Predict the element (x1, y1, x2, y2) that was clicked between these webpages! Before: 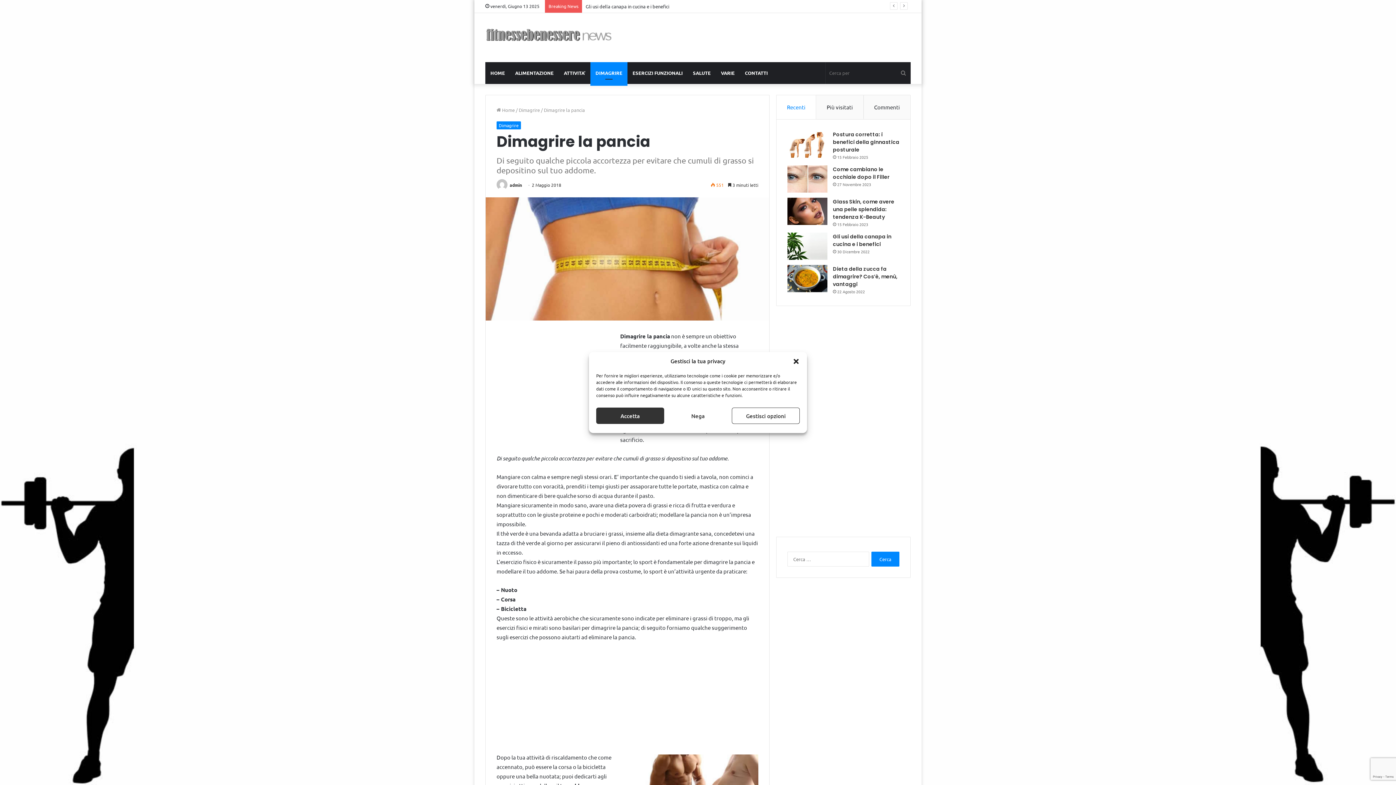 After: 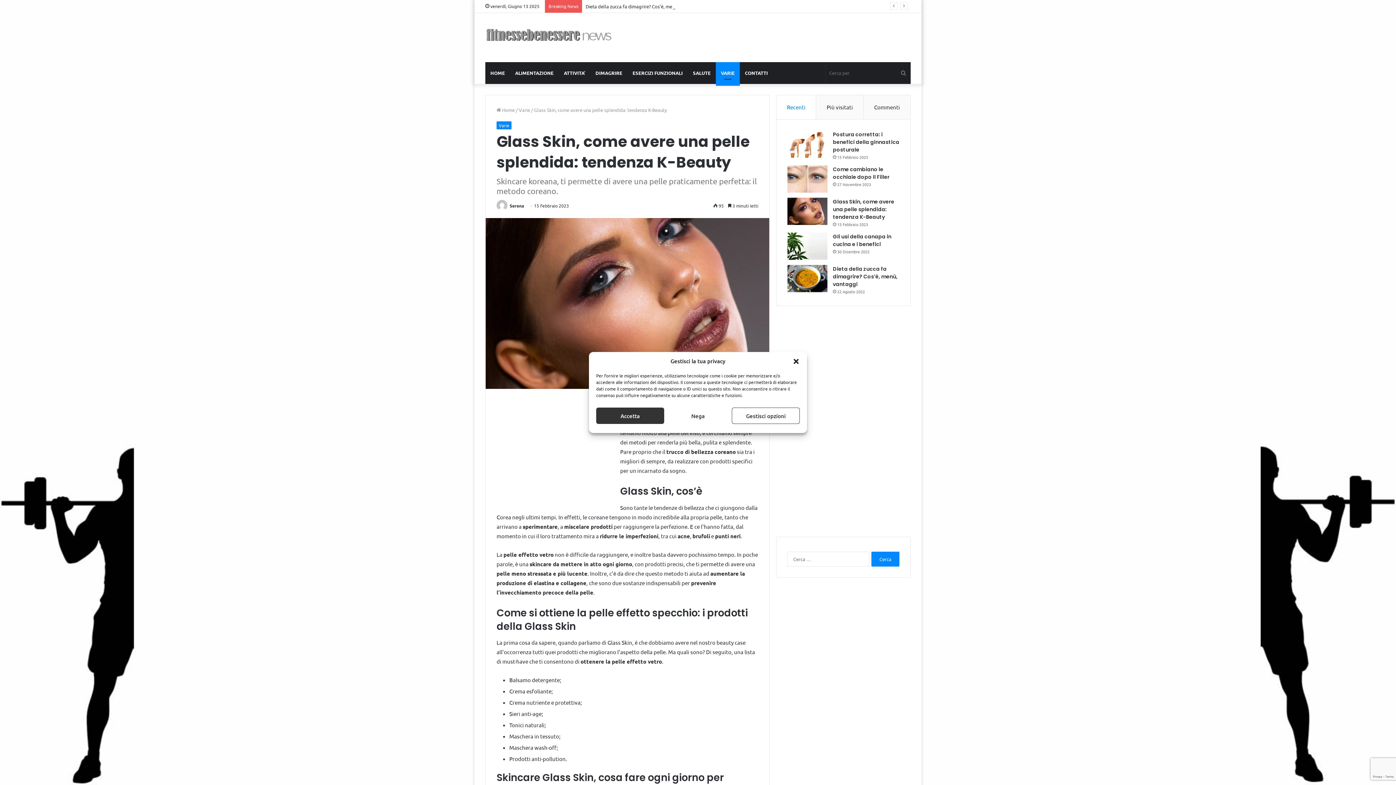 Action: label: Glass Skin, come avere una pelle splendida: tendenza K-Beauty bbox: (833, 198, 894, 220)